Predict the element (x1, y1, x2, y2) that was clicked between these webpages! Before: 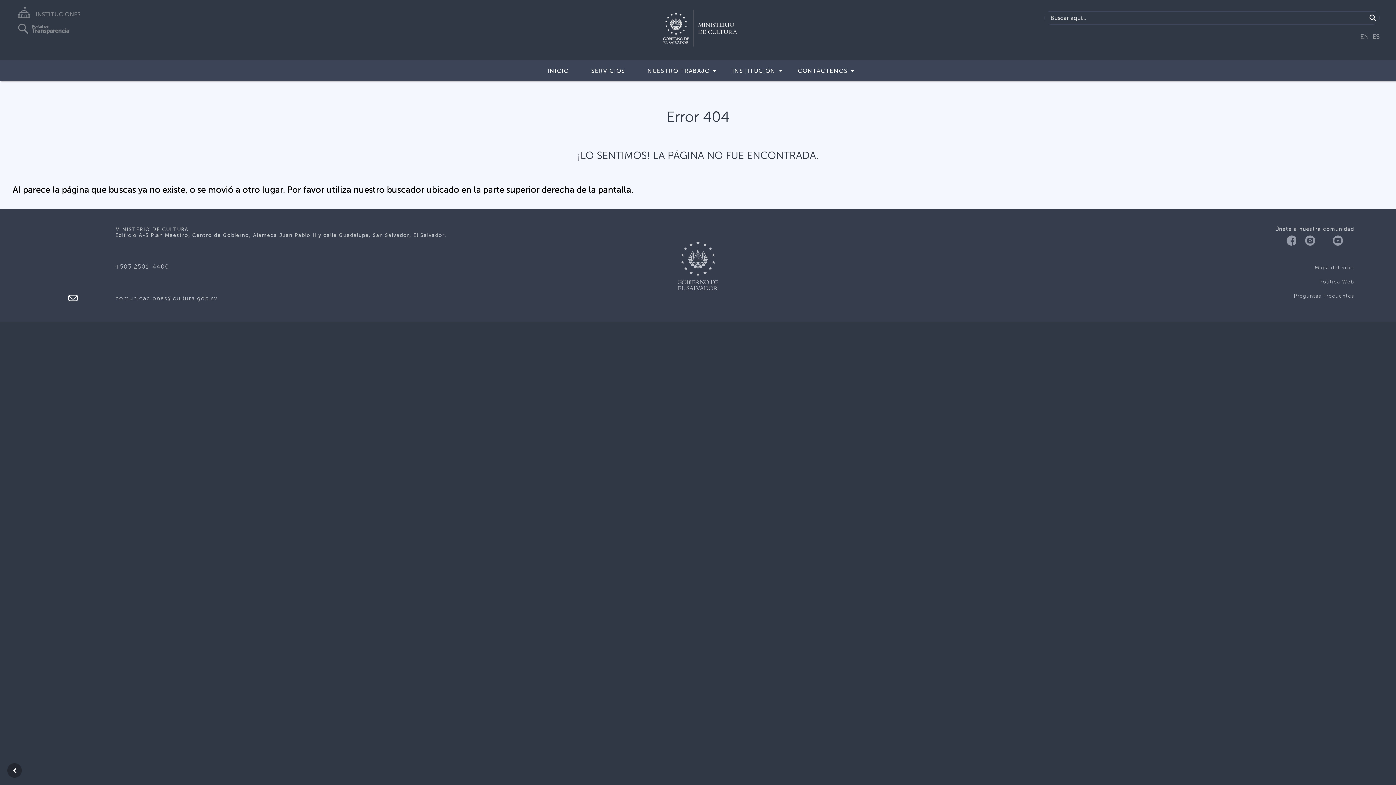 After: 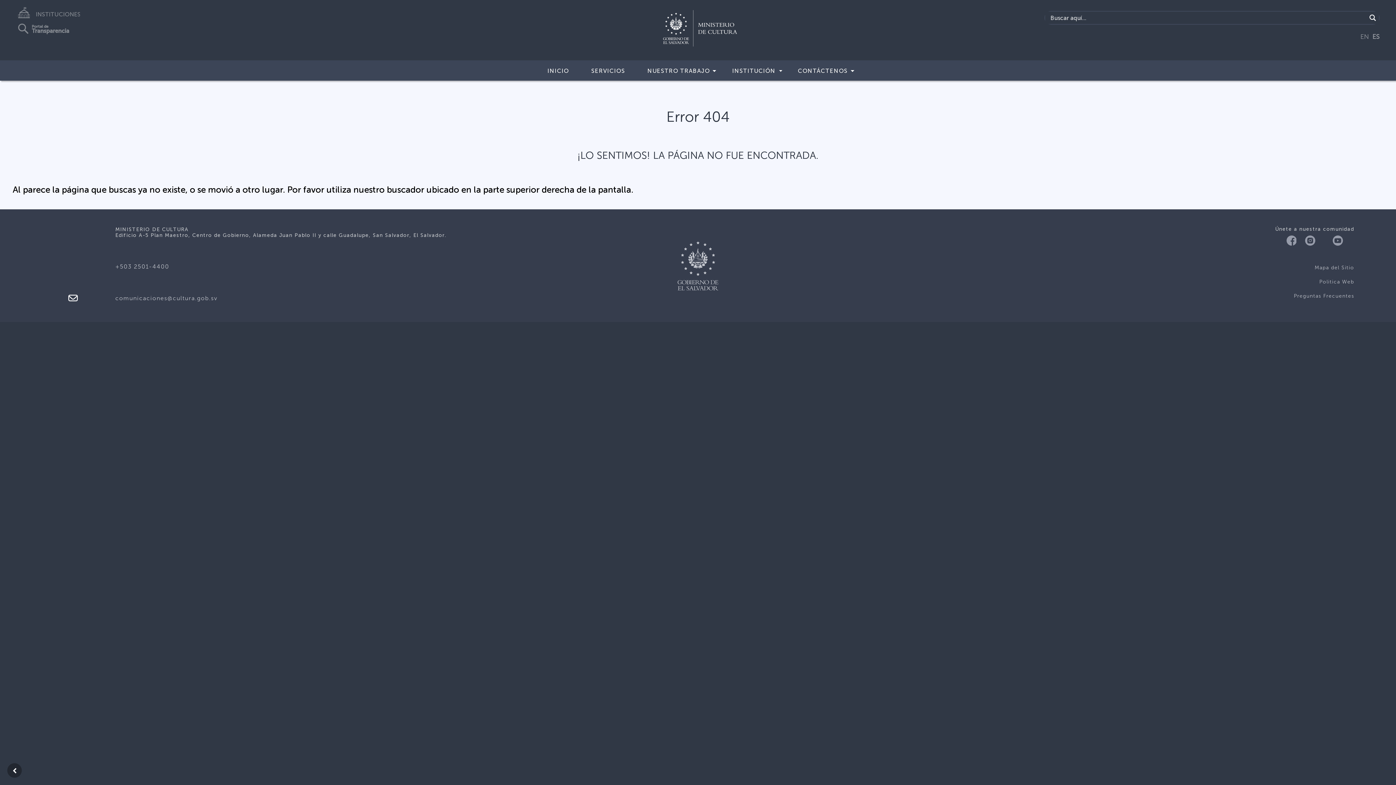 Action: bbox: (1301, 236, 1320, 243) label:  